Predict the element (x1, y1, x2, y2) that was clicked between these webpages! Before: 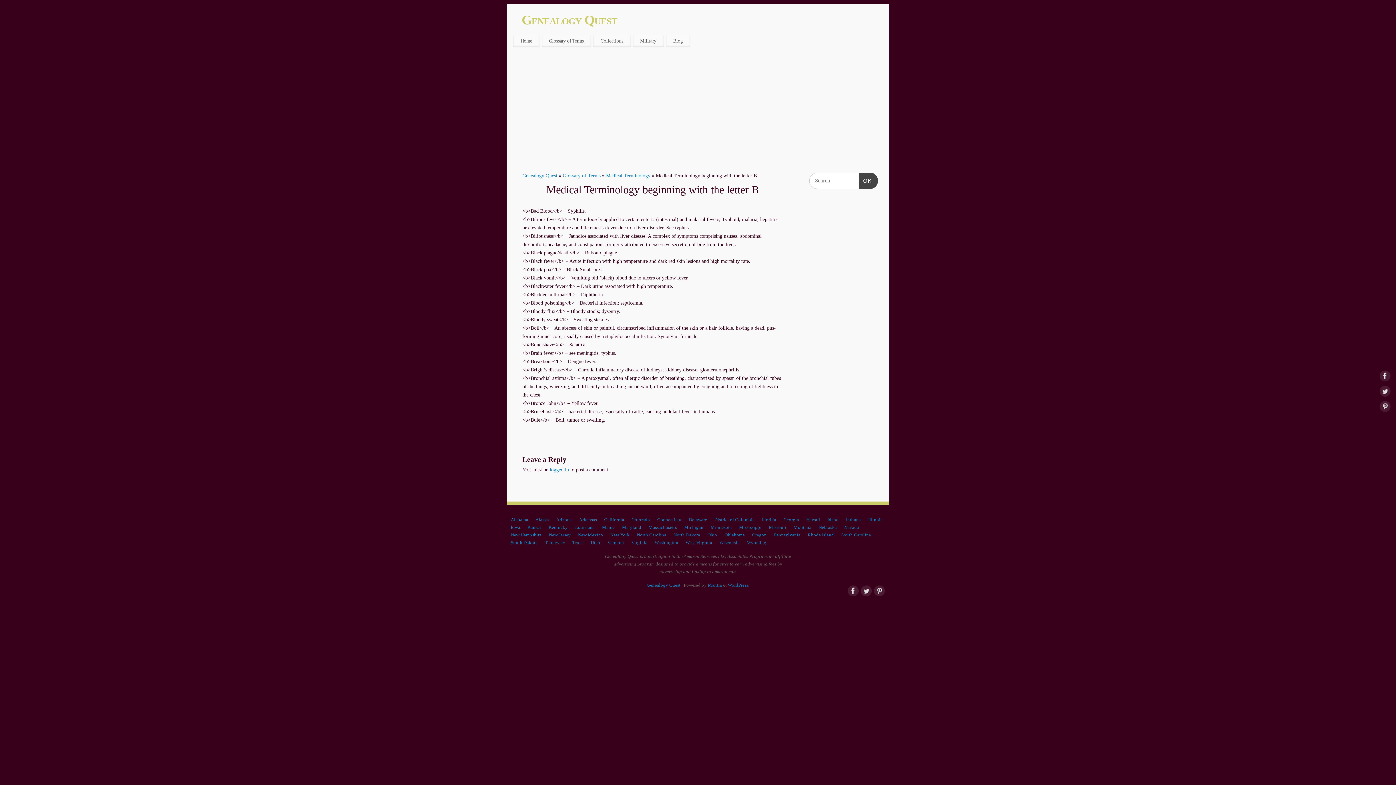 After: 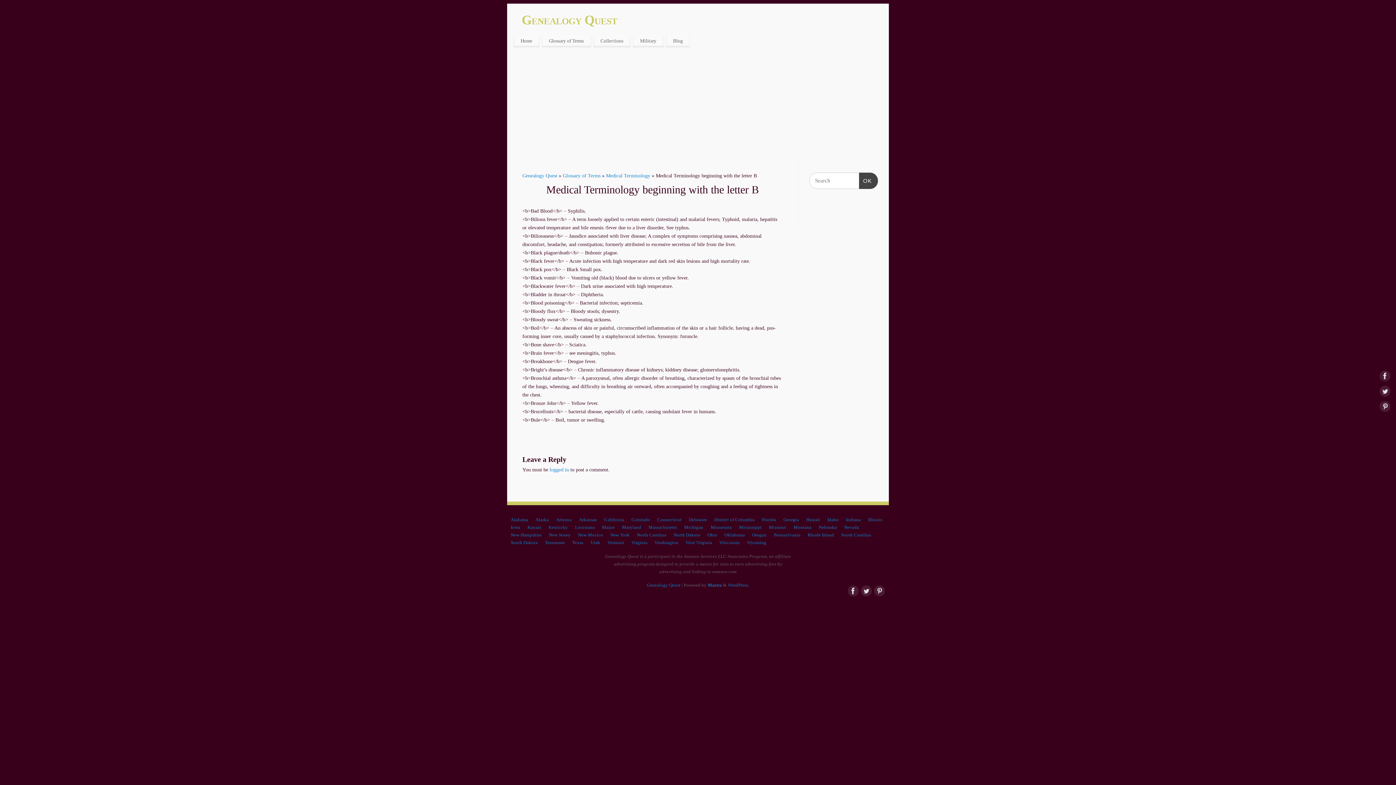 Action: bbox: (708, 583, 722, 588) label: Mantra